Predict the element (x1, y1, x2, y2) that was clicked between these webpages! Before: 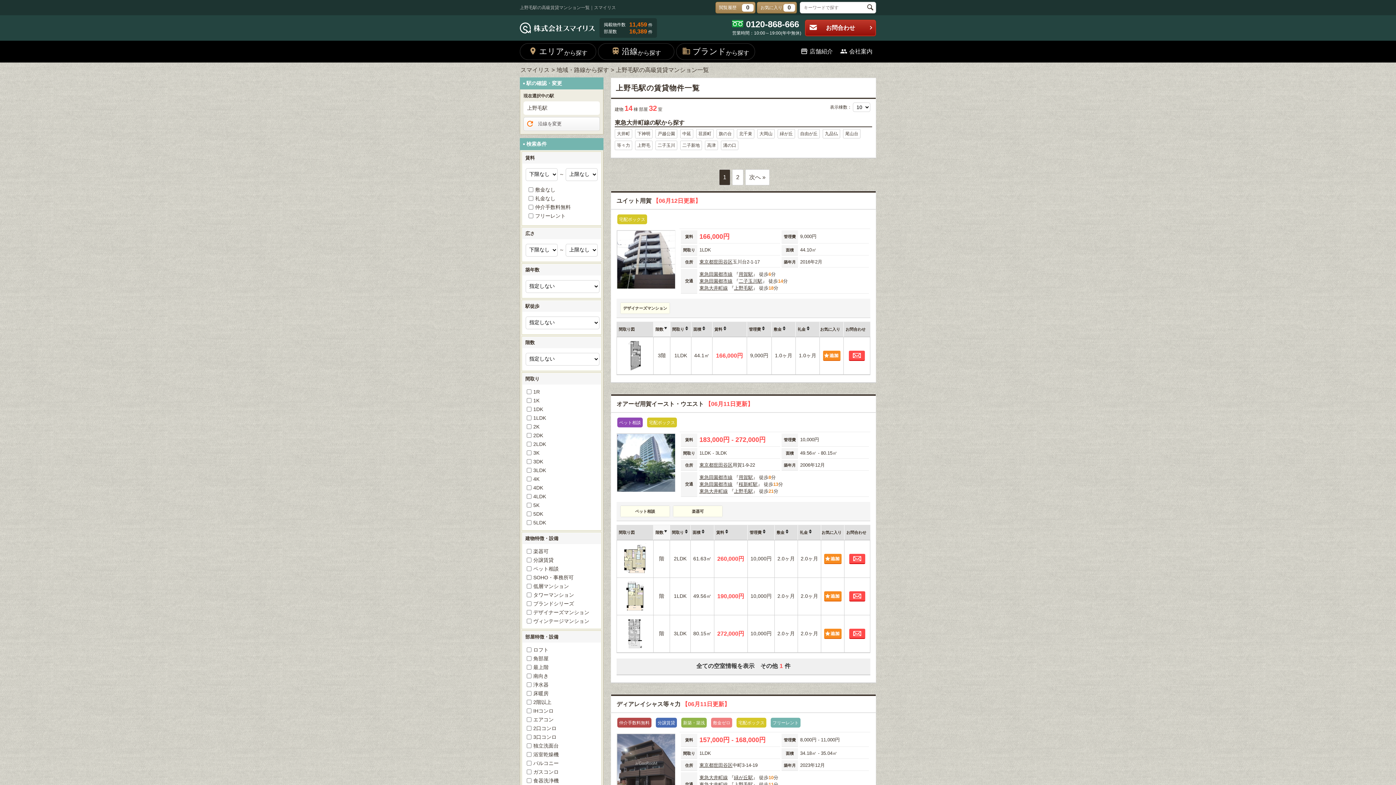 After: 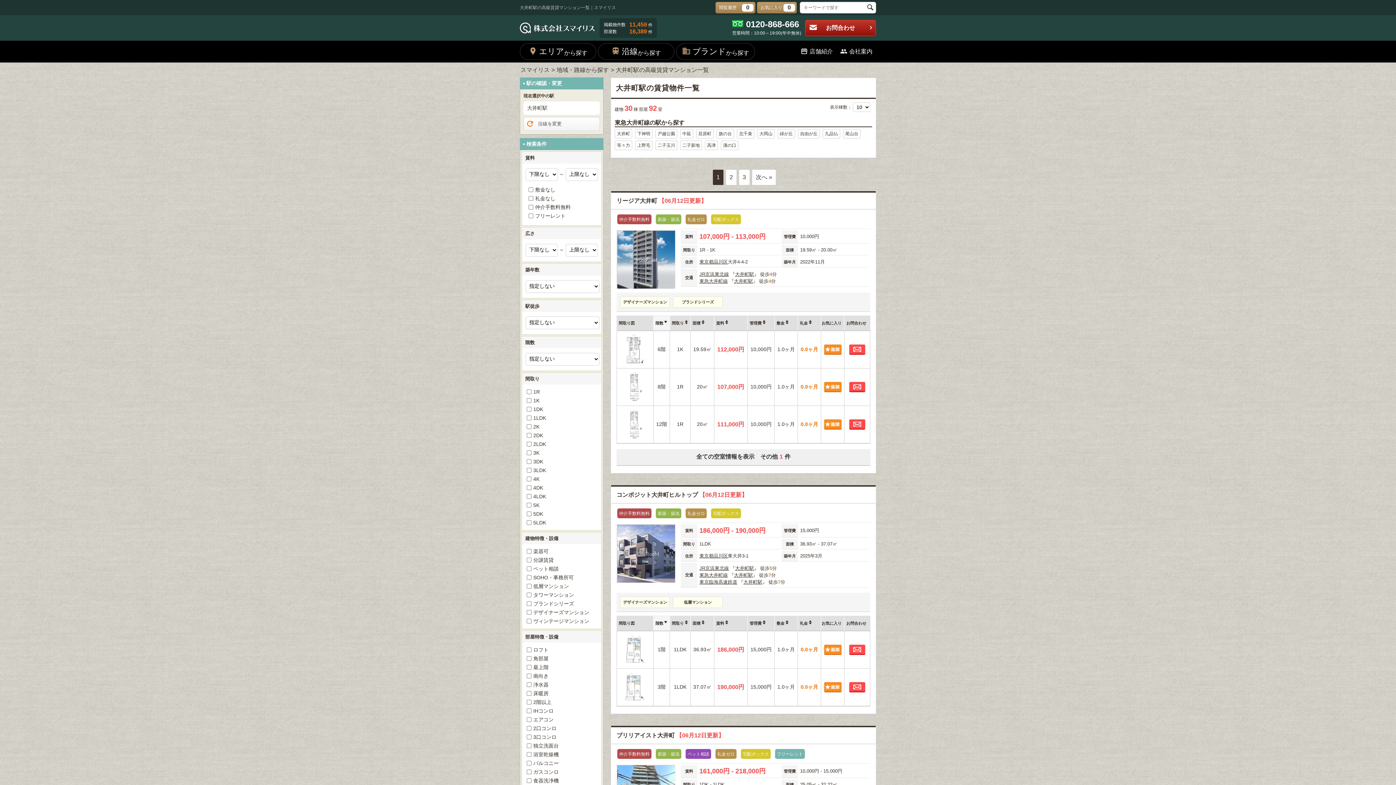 Action: label: 大井町 bbox: (614, 129, 632, 138)